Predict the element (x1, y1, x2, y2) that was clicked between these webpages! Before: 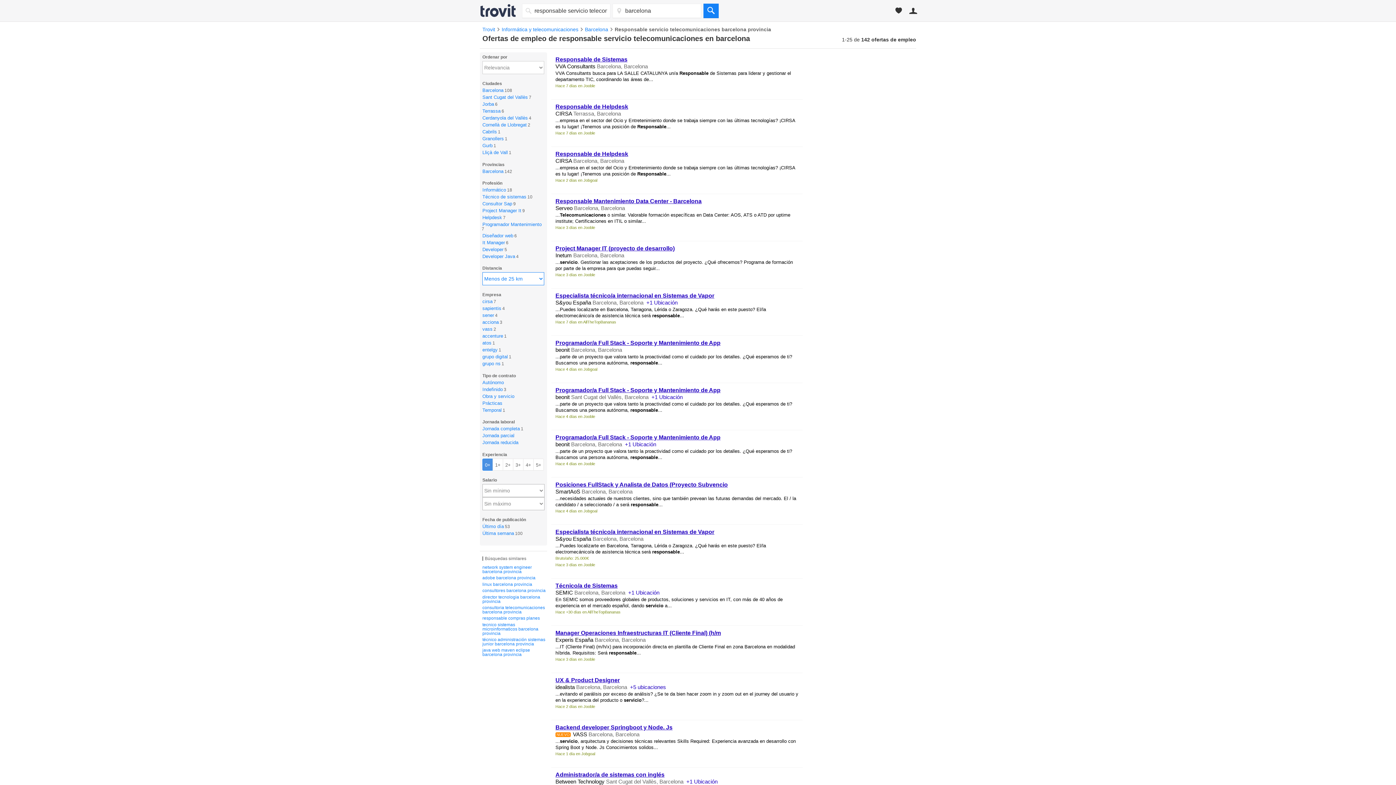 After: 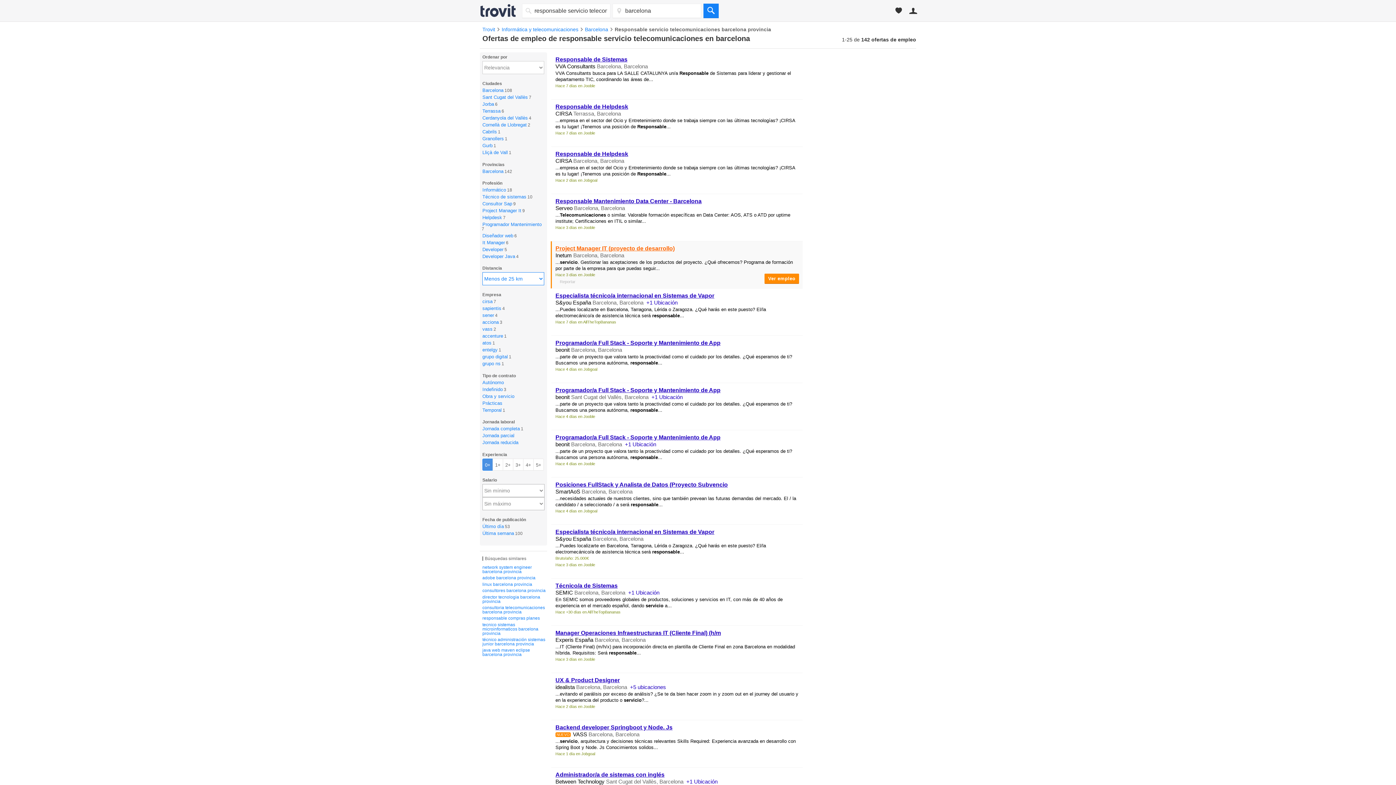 Action: label: Project Manager IT (proyecto de desarrollo) bbox: (555, 245, 674, 251)